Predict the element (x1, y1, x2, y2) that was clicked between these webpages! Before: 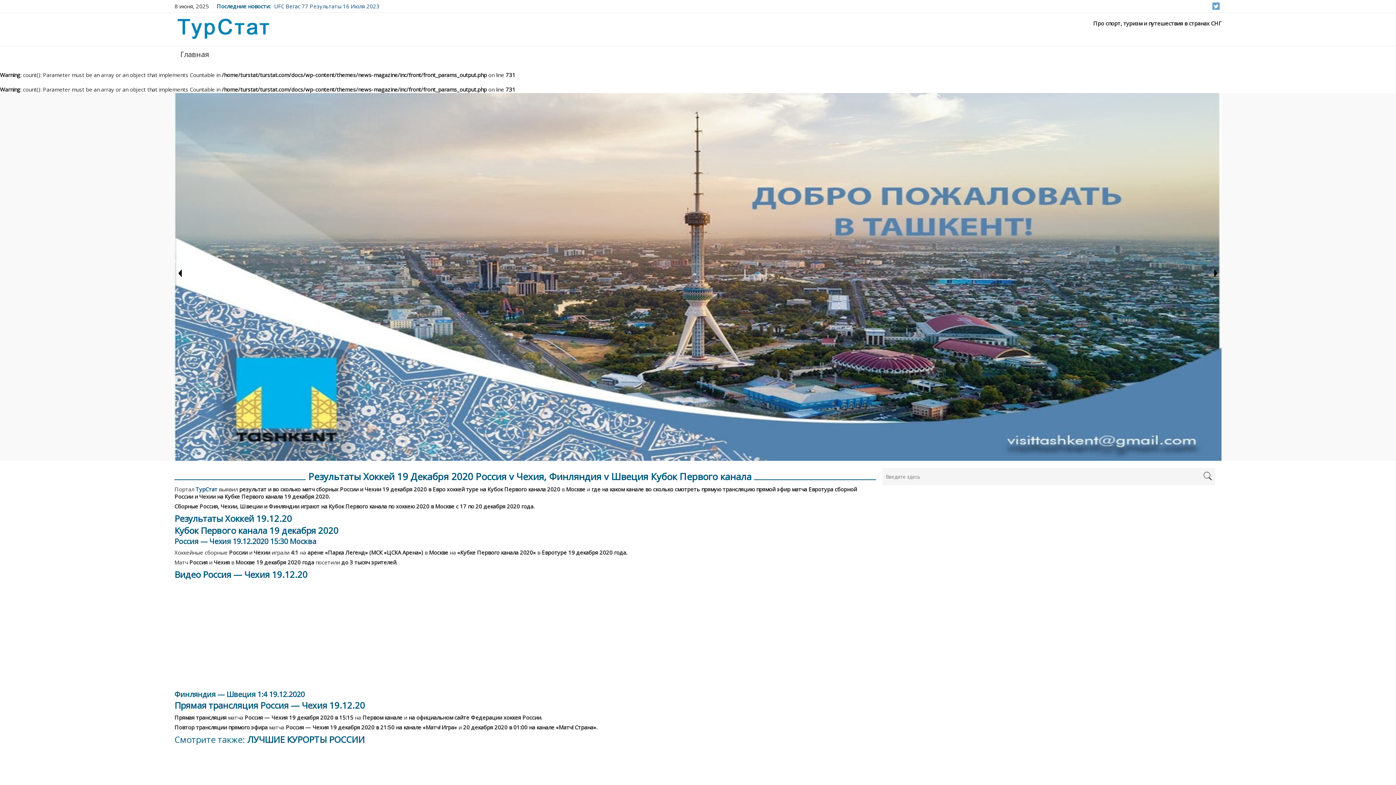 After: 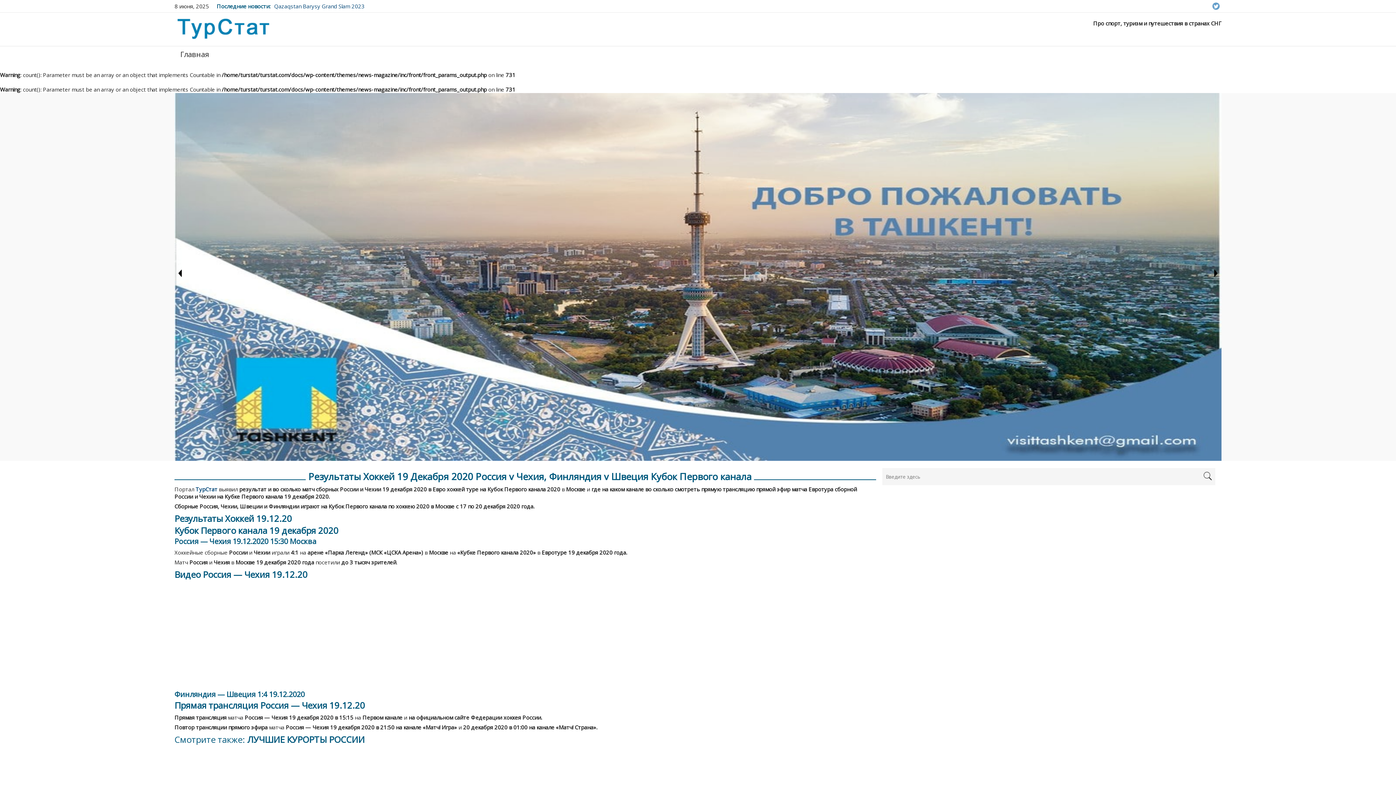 Action: bbox: (1213, 2, 1218, 9)